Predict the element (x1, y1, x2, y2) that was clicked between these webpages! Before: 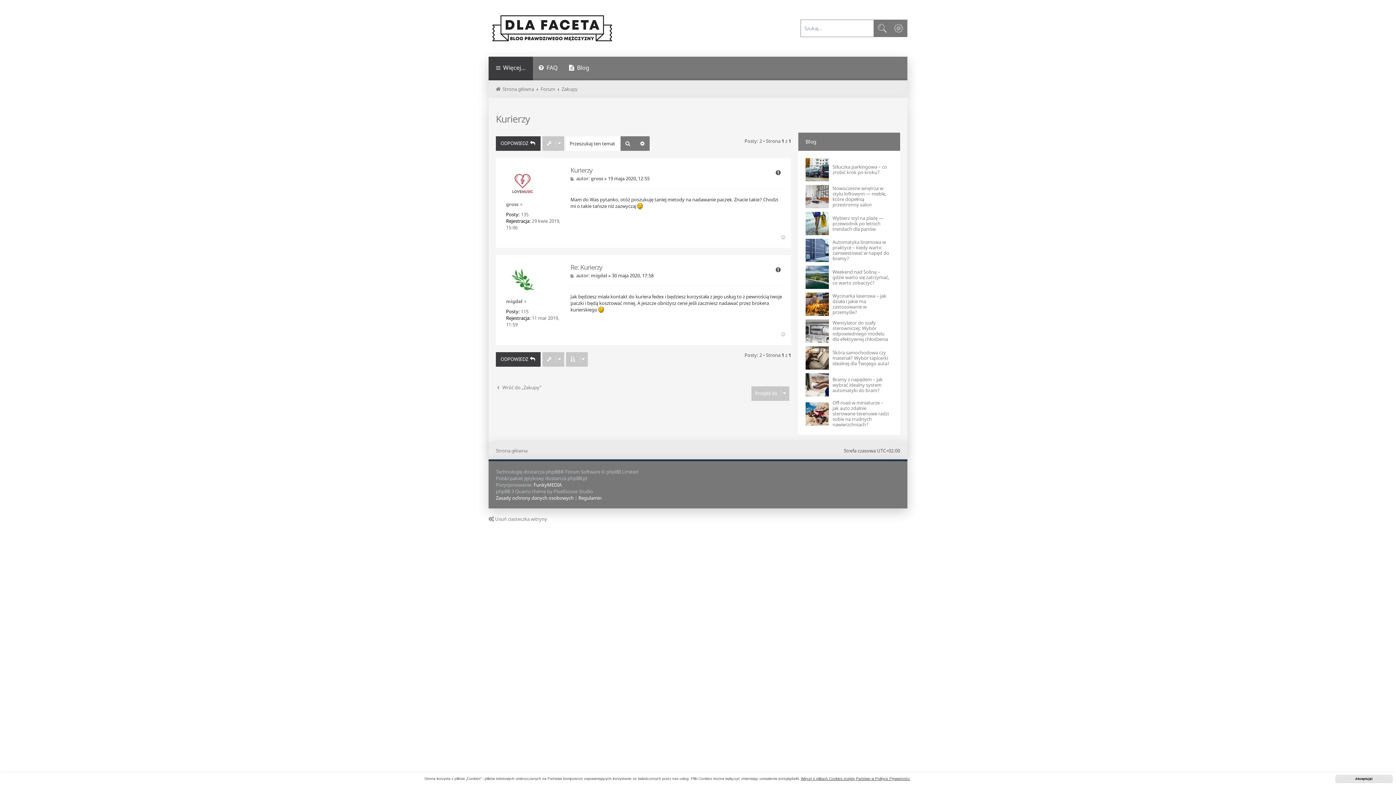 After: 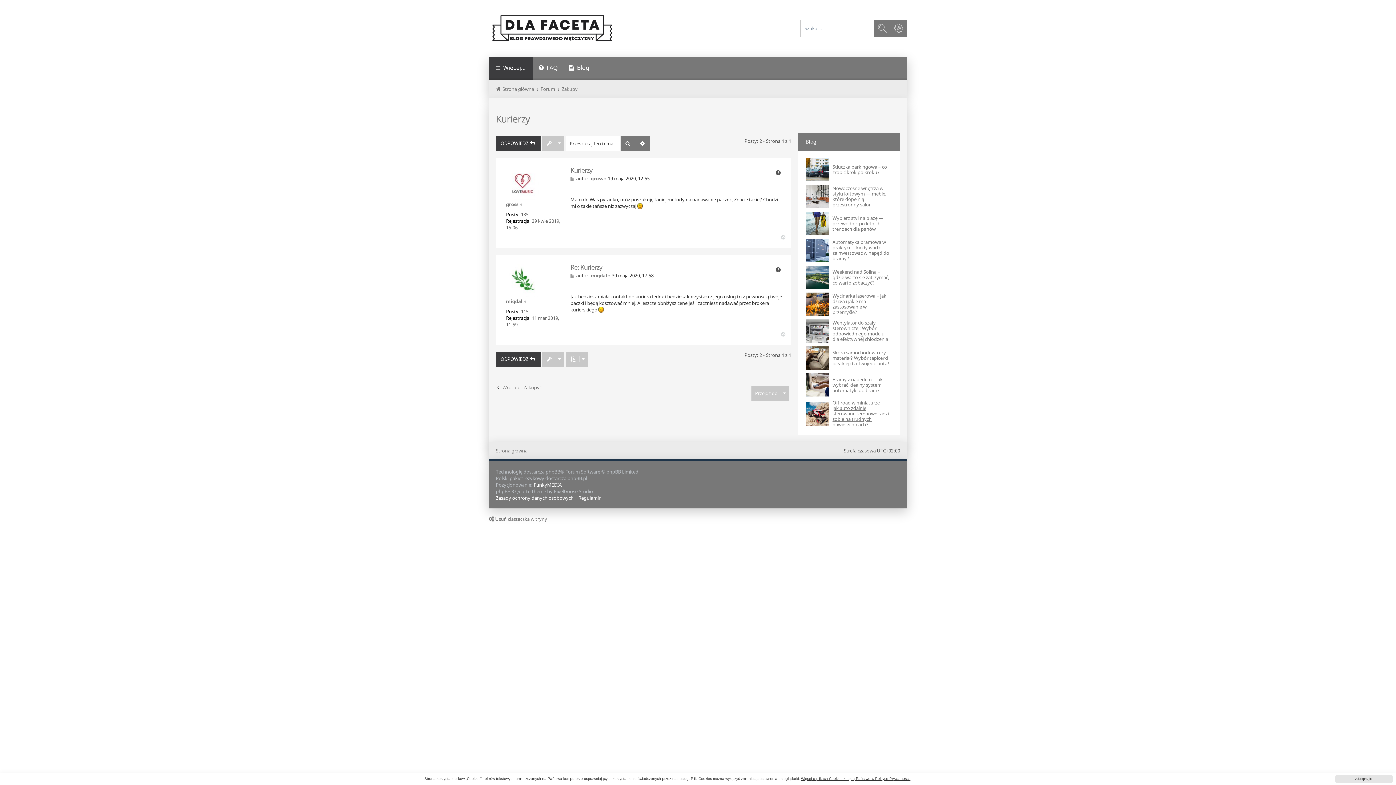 Action: bbox: (832, 400, 889, 427) label: Off-road w miniaturze – jak auto zdalnie sterowane terenowe radzi sobie na trudnych nawierzchniach?